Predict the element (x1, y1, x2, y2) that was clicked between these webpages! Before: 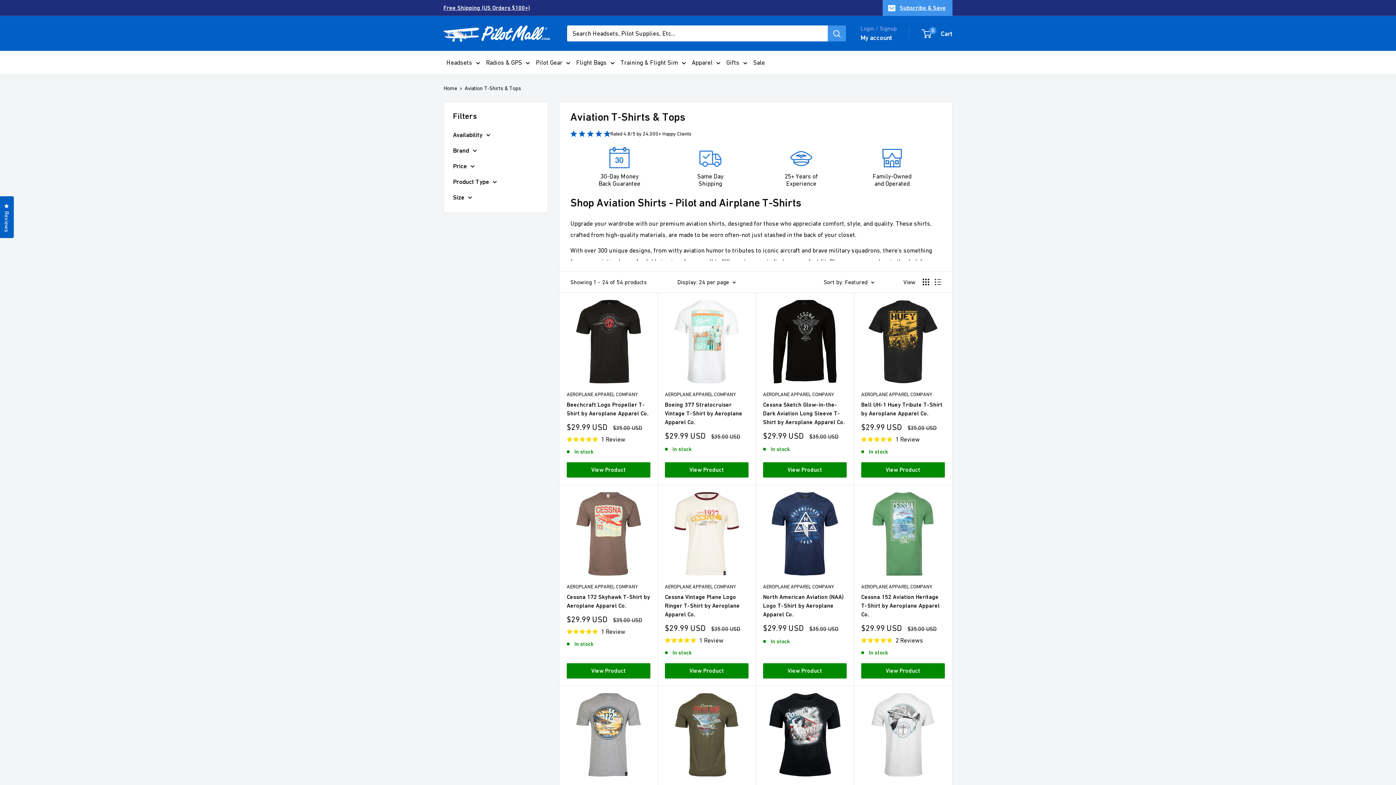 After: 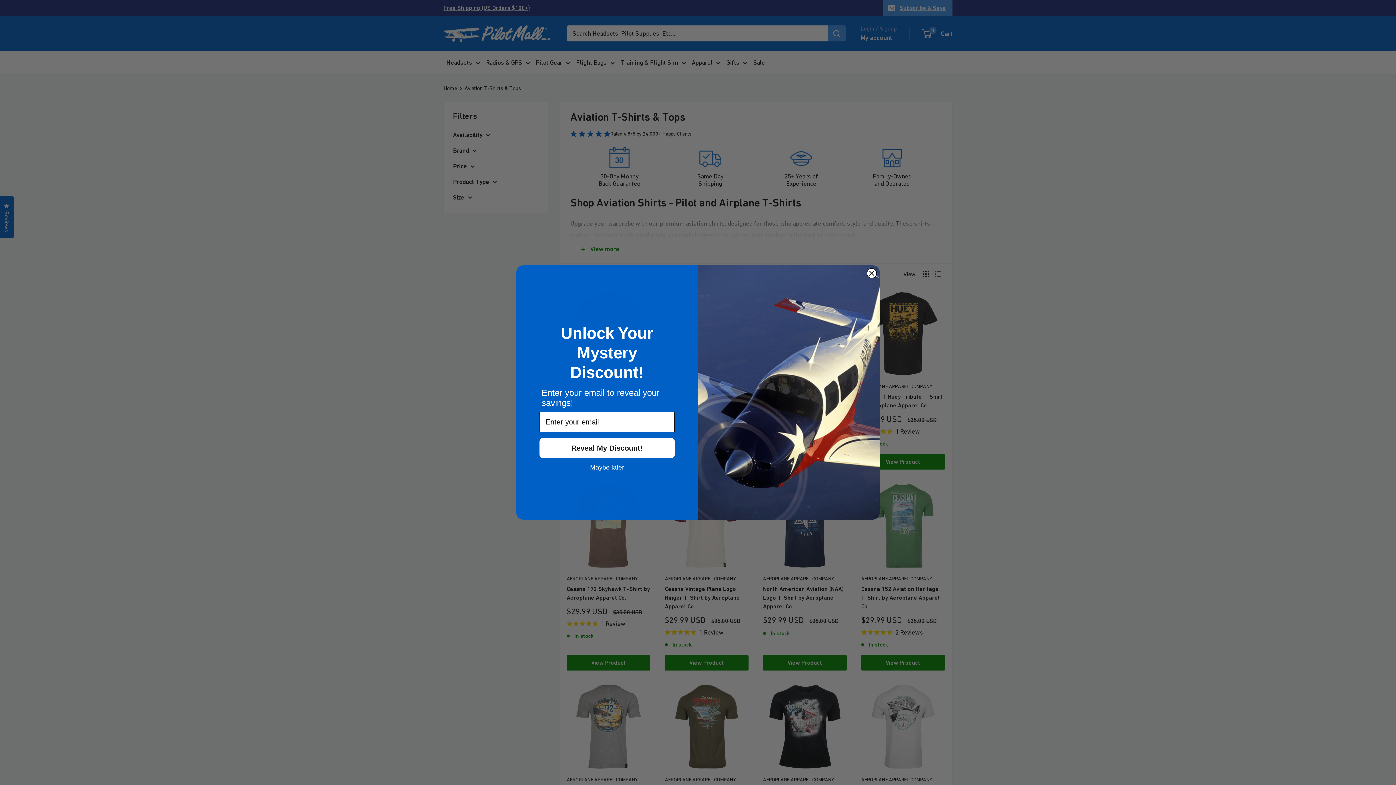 Action: label: Size bbox: (453, 192, 538, 203)